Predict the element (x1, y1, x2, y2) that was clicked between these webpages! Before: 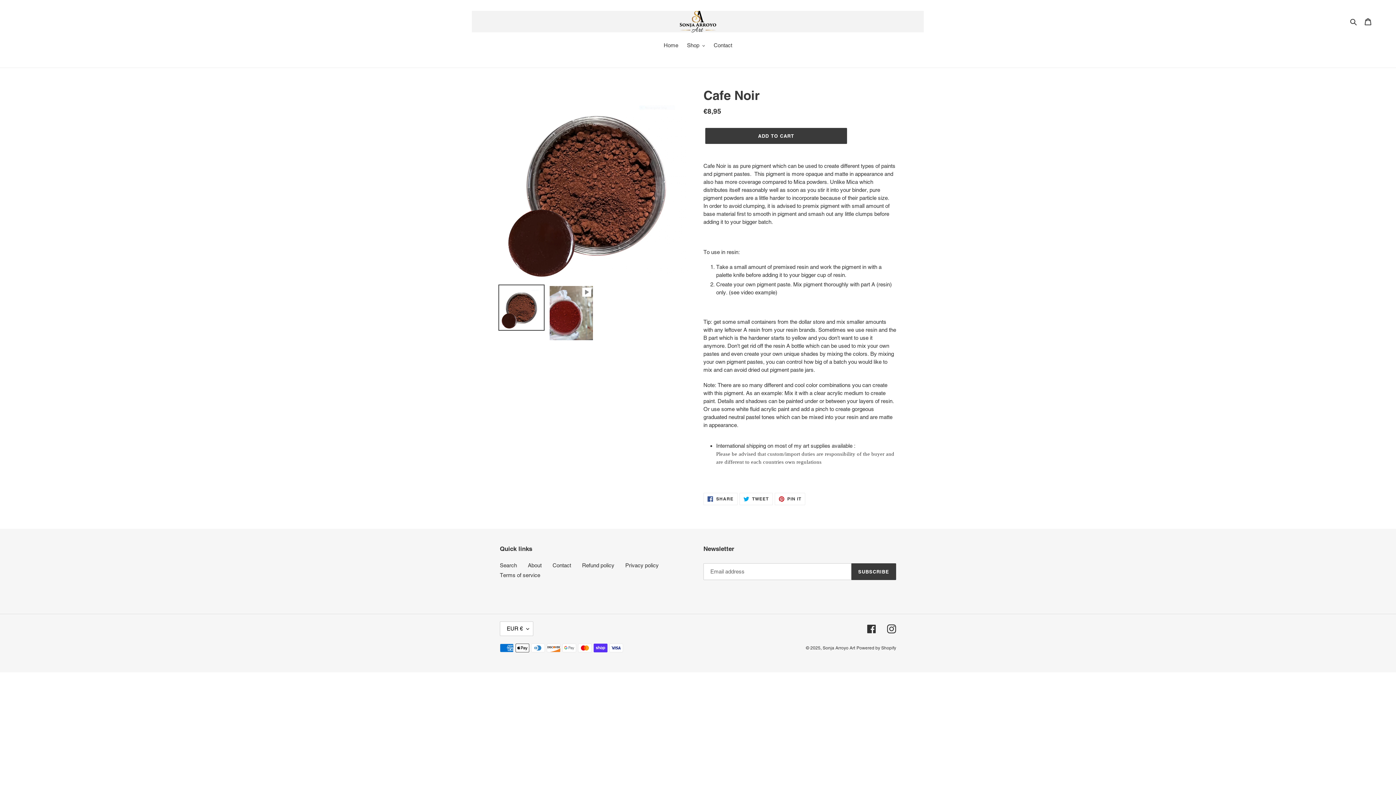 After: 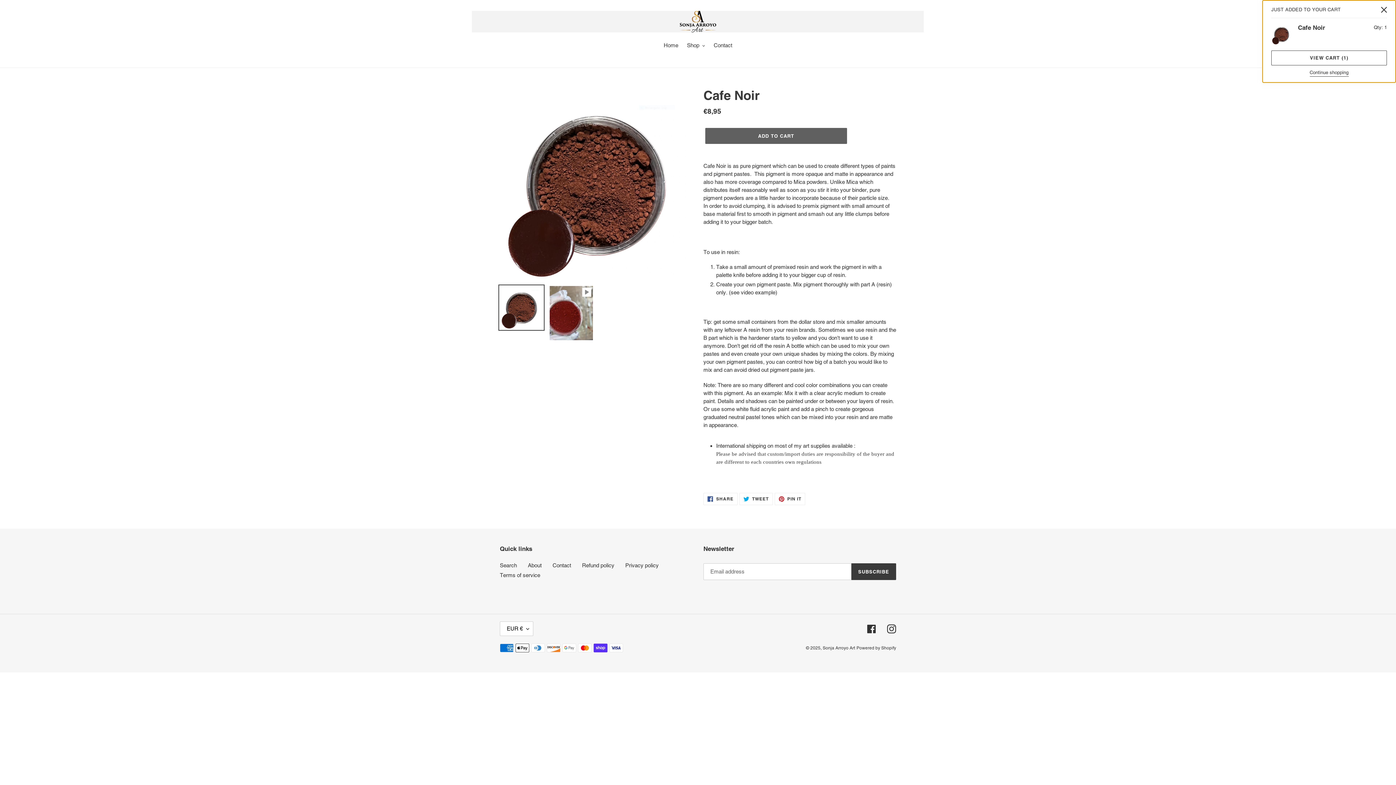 Action: bbox: (705, 128, 847, 144) label: Add to cart